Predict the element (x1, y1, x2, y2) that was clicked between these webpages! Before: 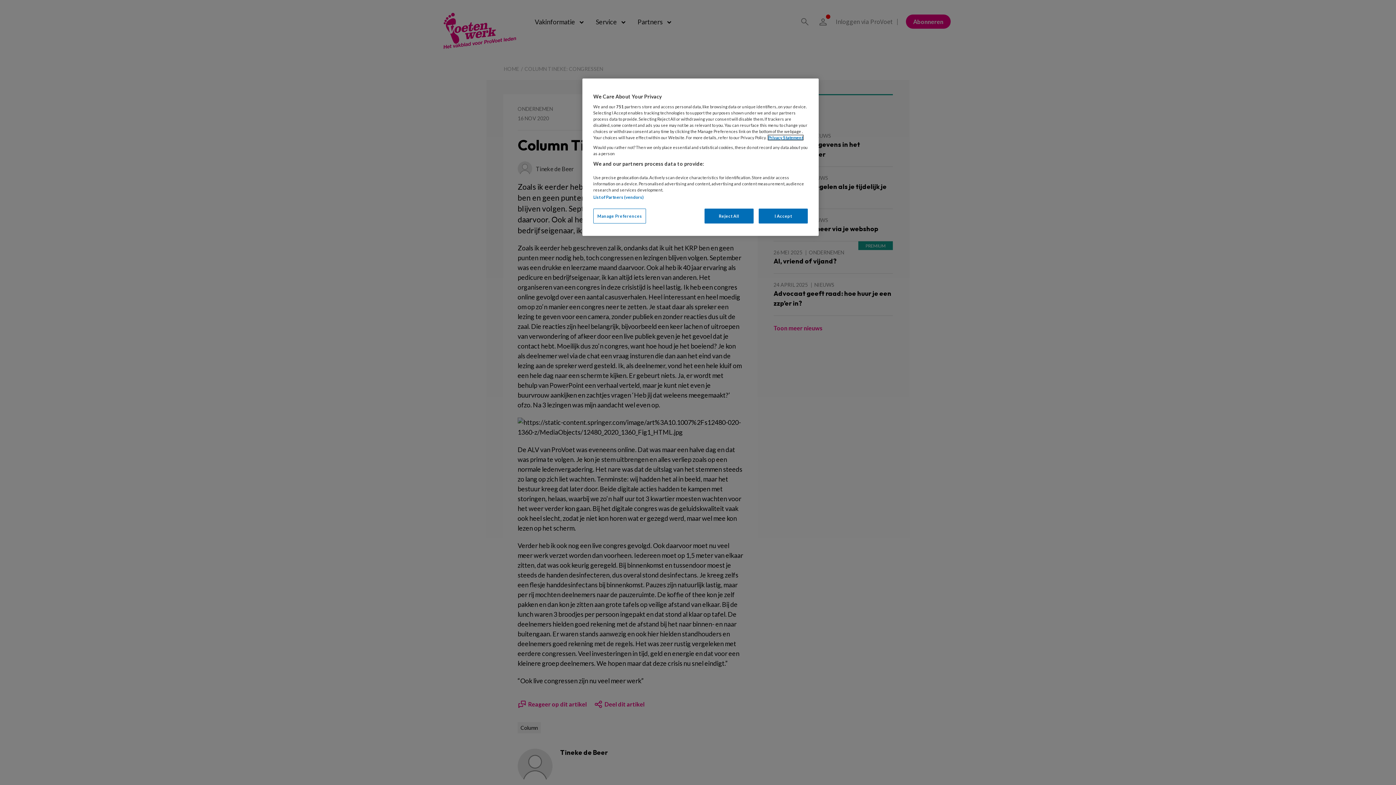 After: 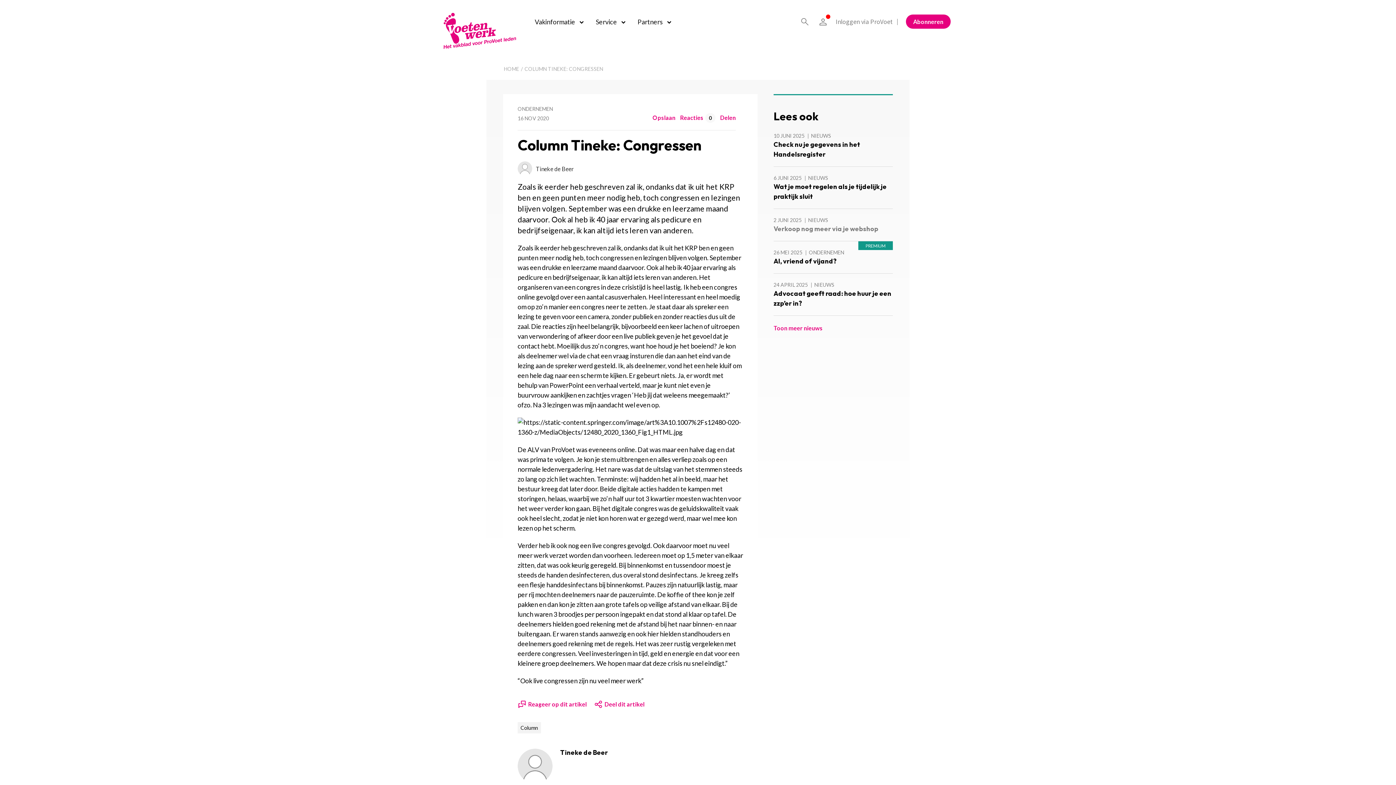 Action: bbox: (758, 208, 808, 223) label: I Accept